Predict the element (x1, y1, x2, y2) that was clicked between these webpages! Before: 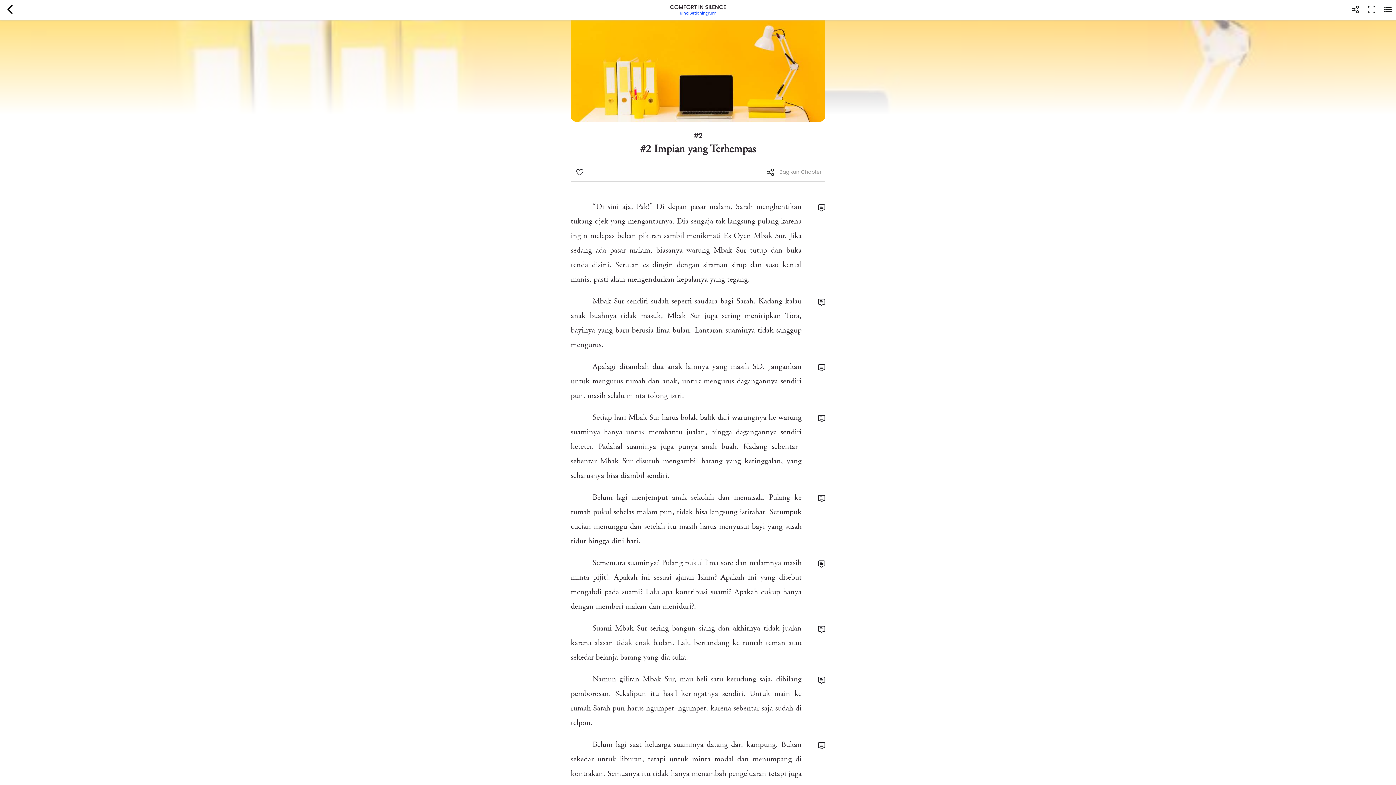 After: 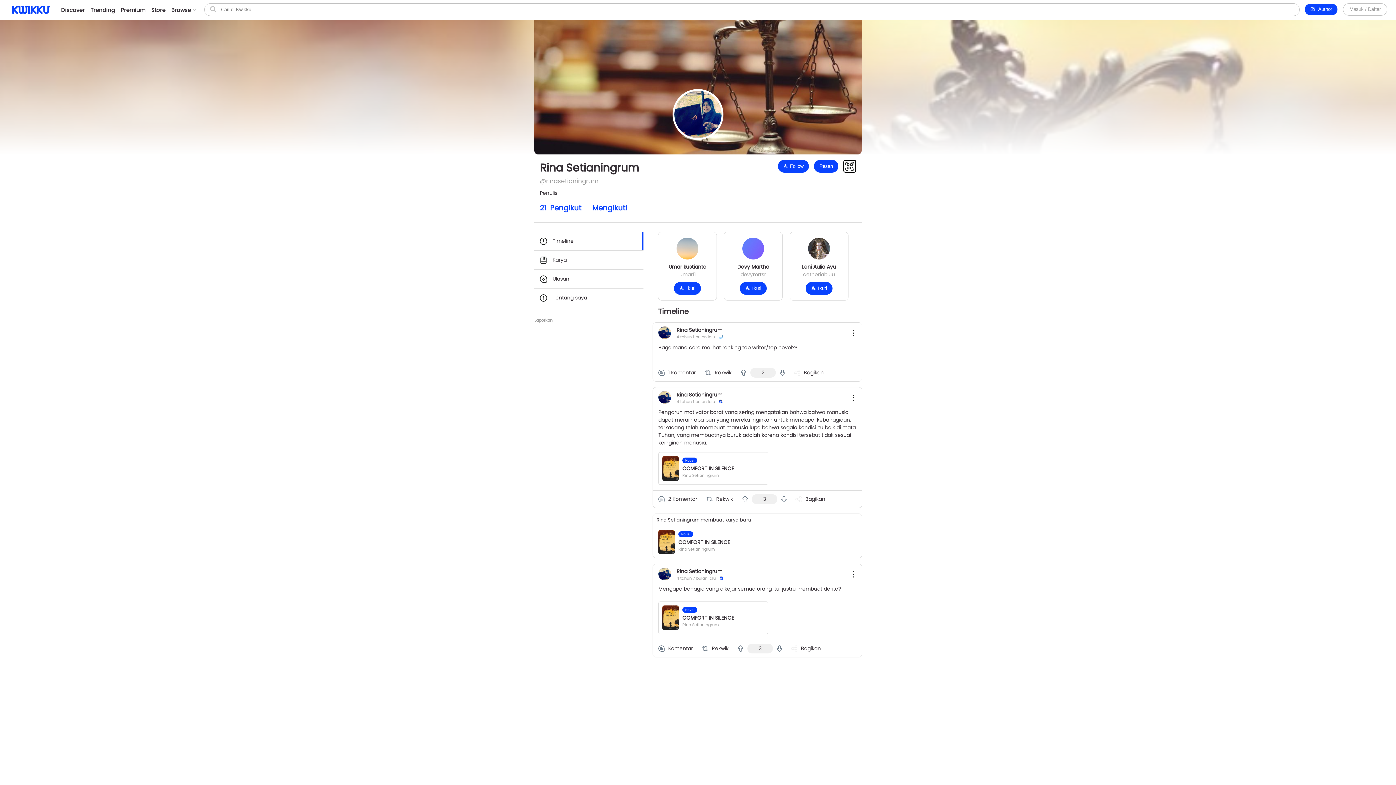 Action: label: Rina Setianingrum bbox: (680, 10, 716, 16)